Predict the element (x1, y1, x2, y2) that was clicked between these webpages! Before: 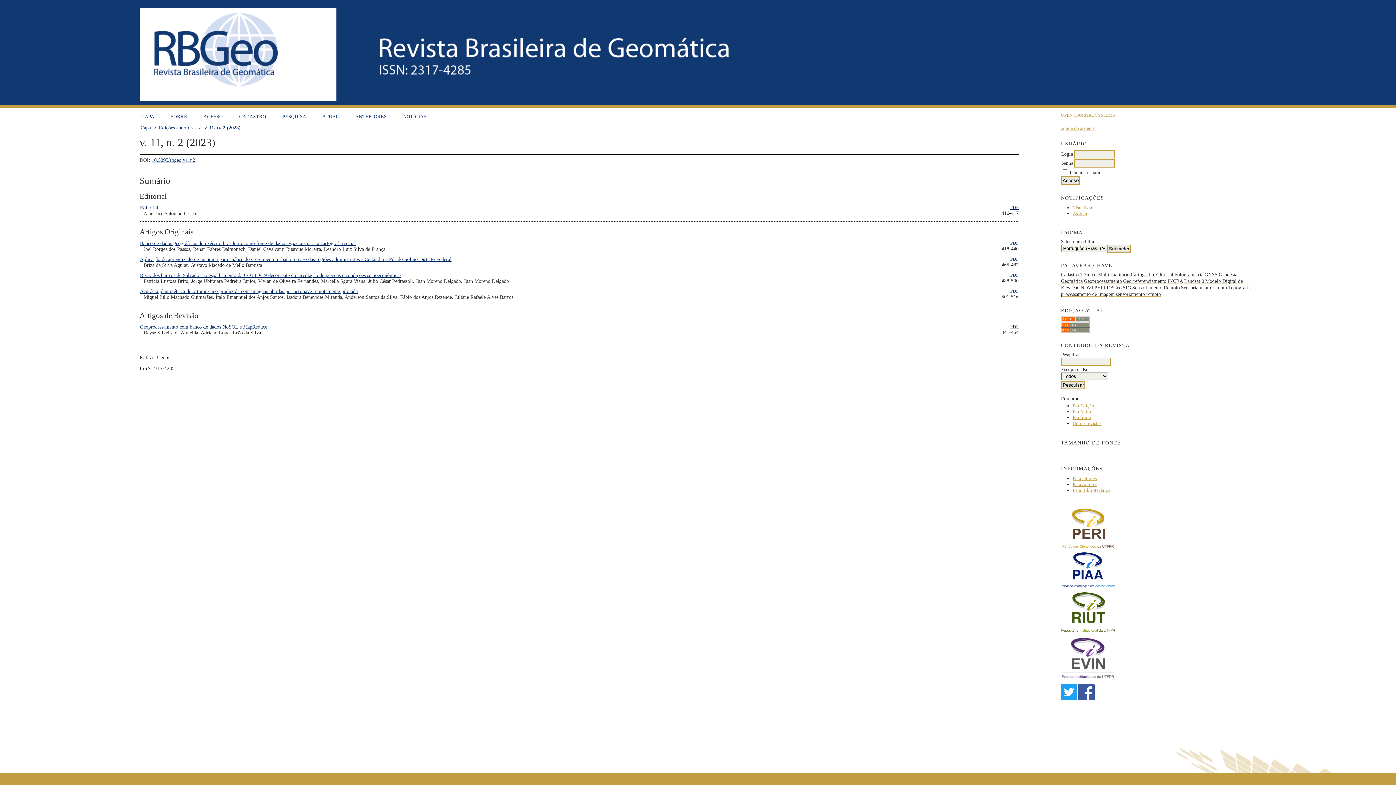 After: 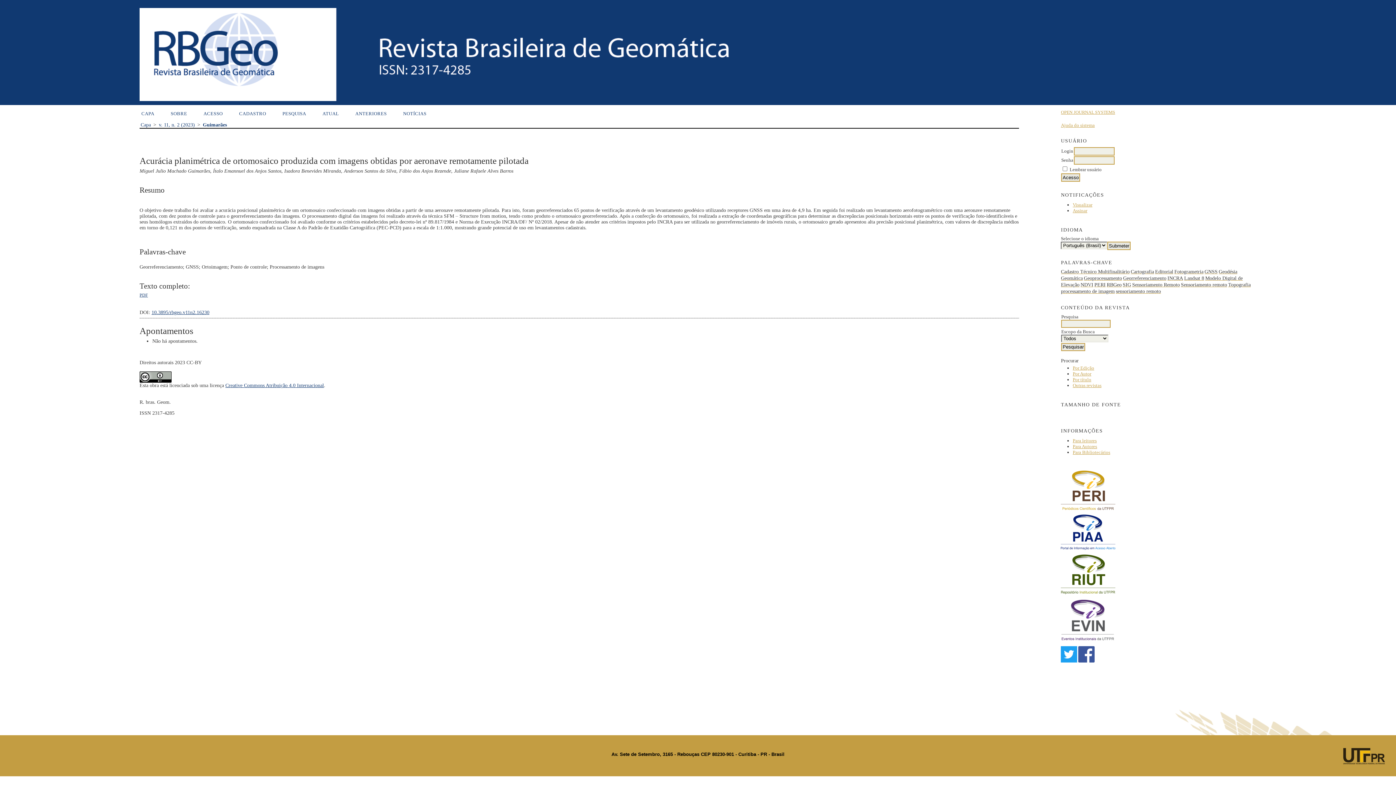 Action: label: Acurácia planimétrica de ortomosaico produzida com imagens obtidas por aeronave remotamente pilotada bbox: (140, 288, 357, 294)